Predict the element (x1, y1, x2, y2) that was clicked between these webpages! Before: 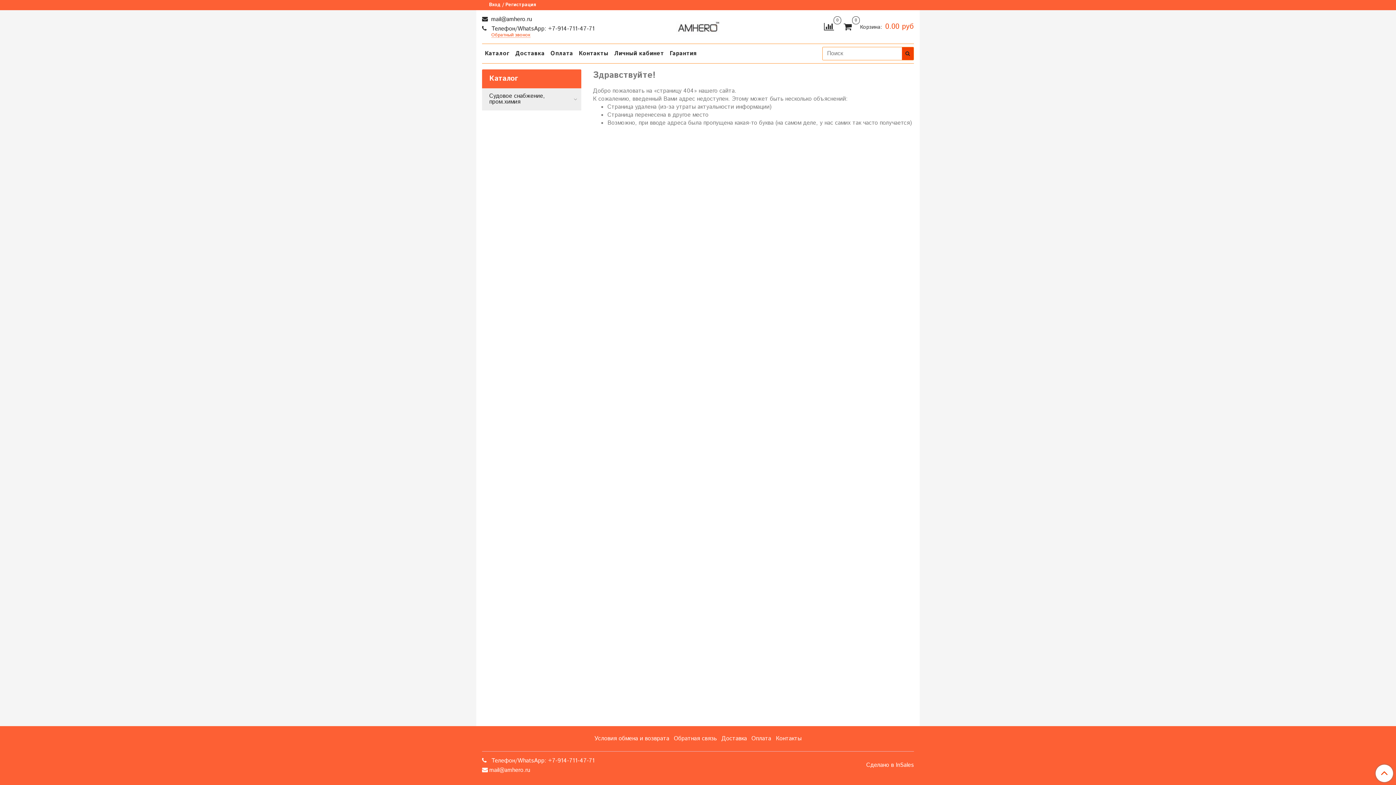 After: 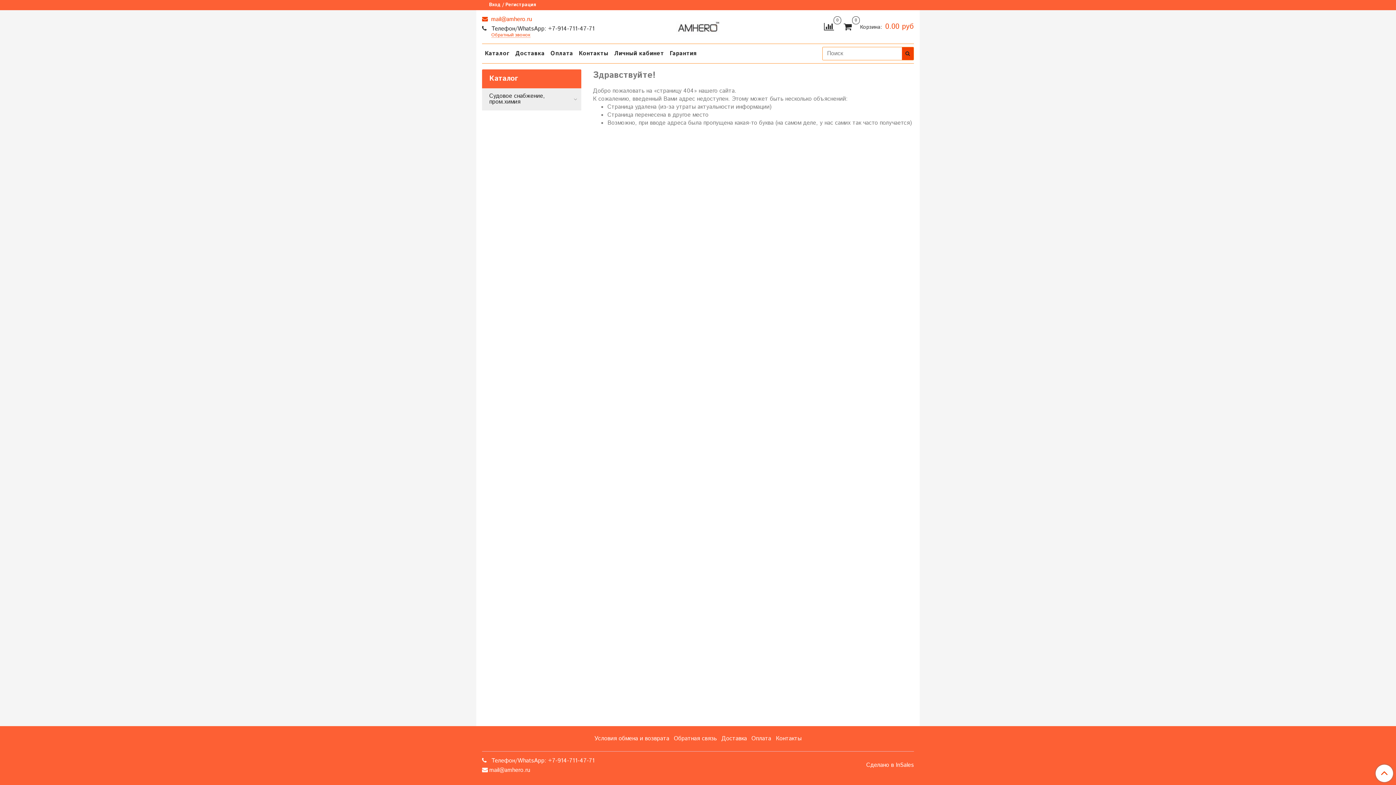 Action: bbox: (482, 15, 532, 23) label:  mail@amhero.ru